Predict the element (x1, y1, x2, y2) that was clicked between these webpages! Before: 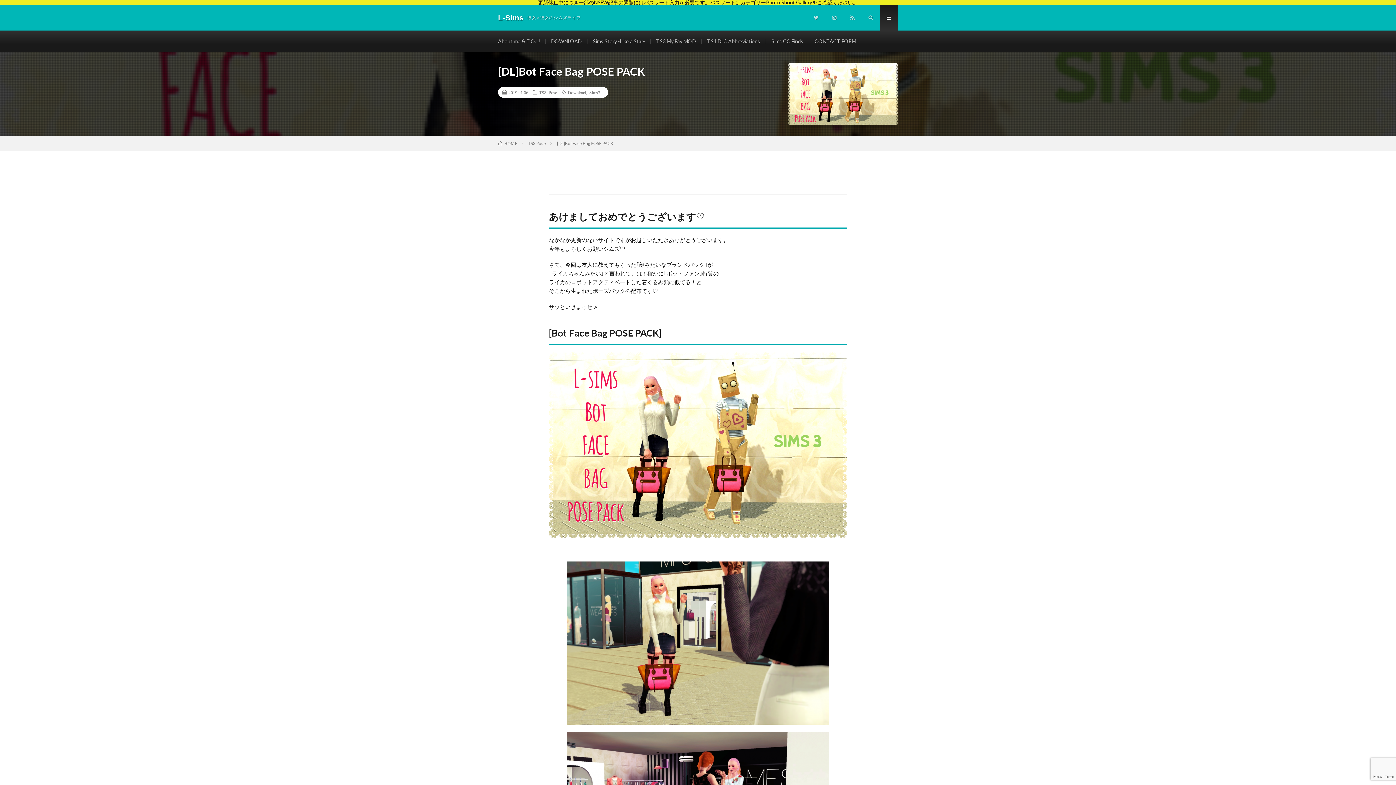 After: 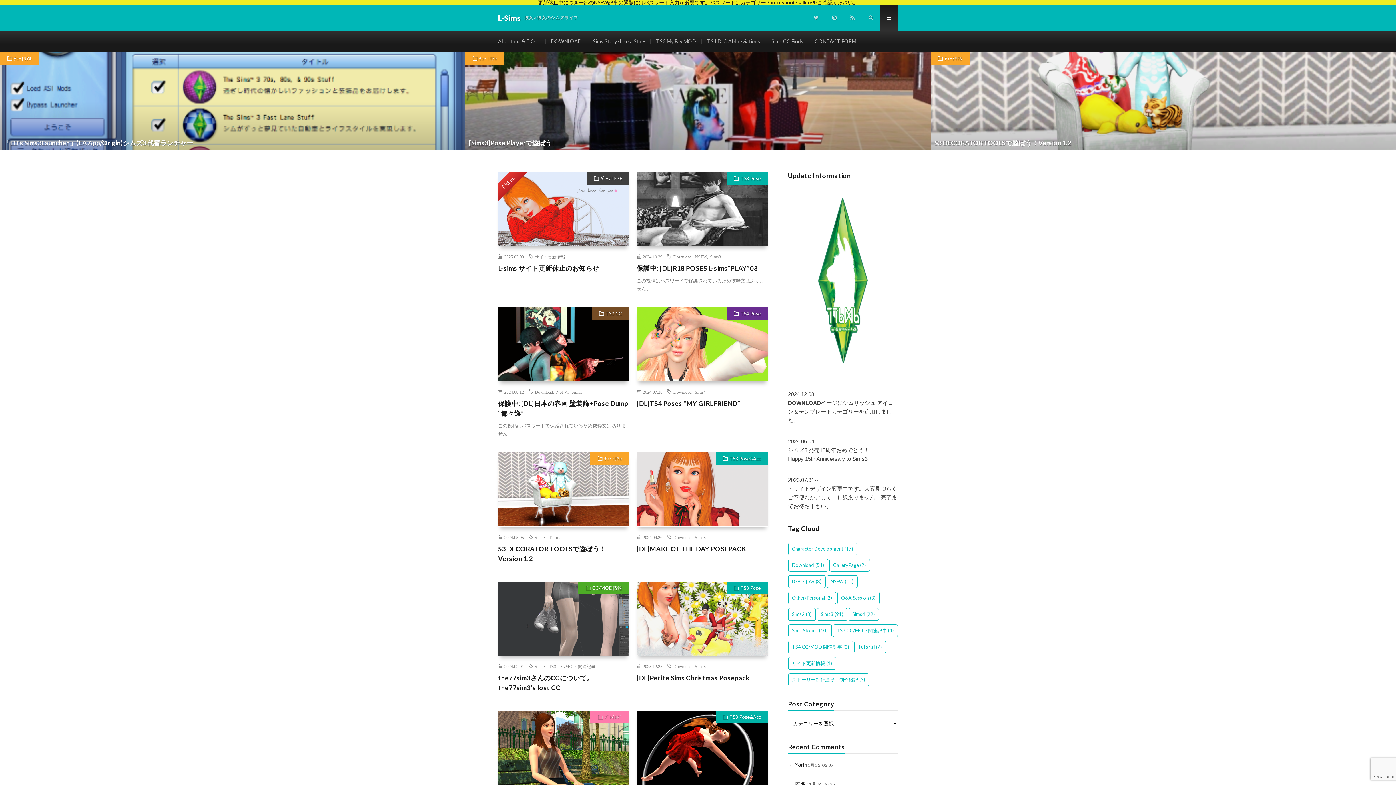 Action: label: HOME bbox: (498, 140, 517, 146)